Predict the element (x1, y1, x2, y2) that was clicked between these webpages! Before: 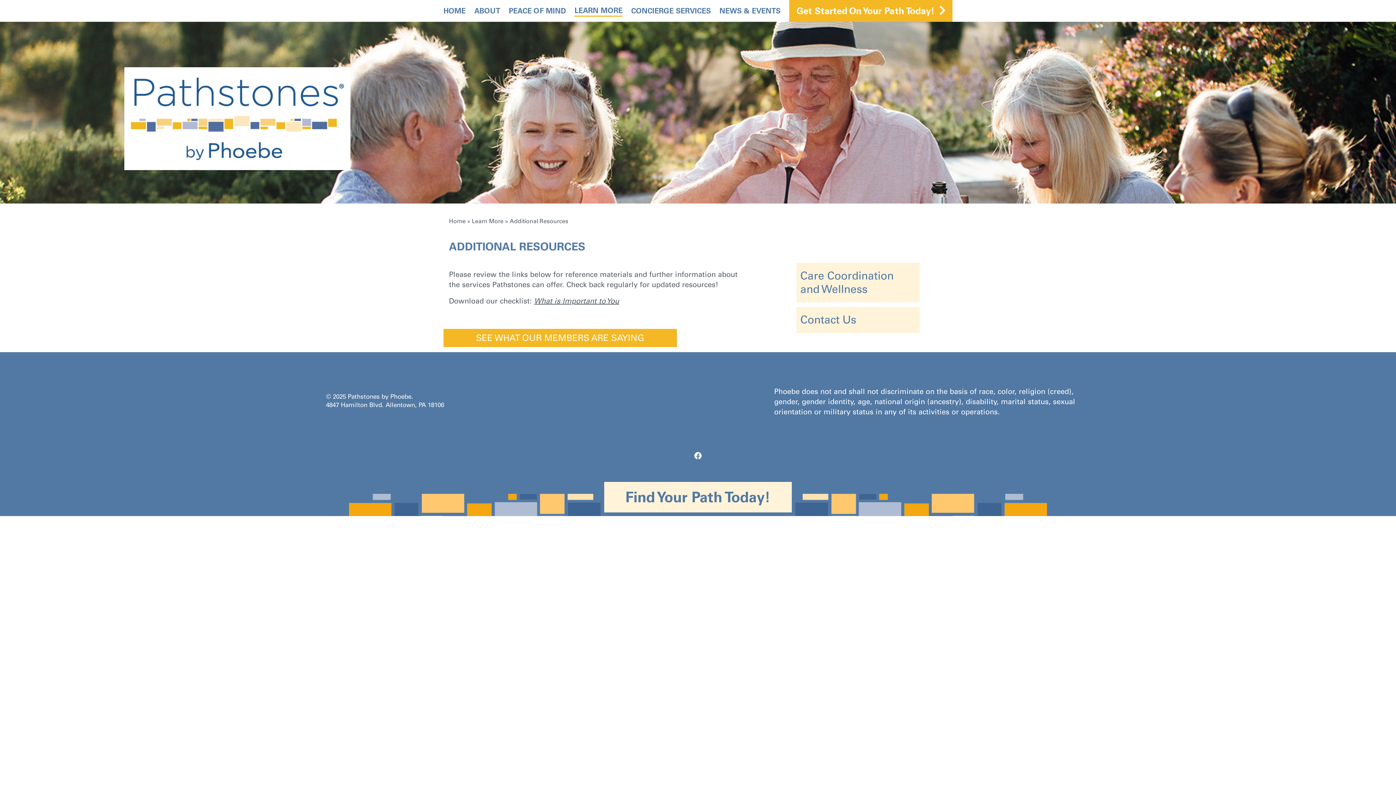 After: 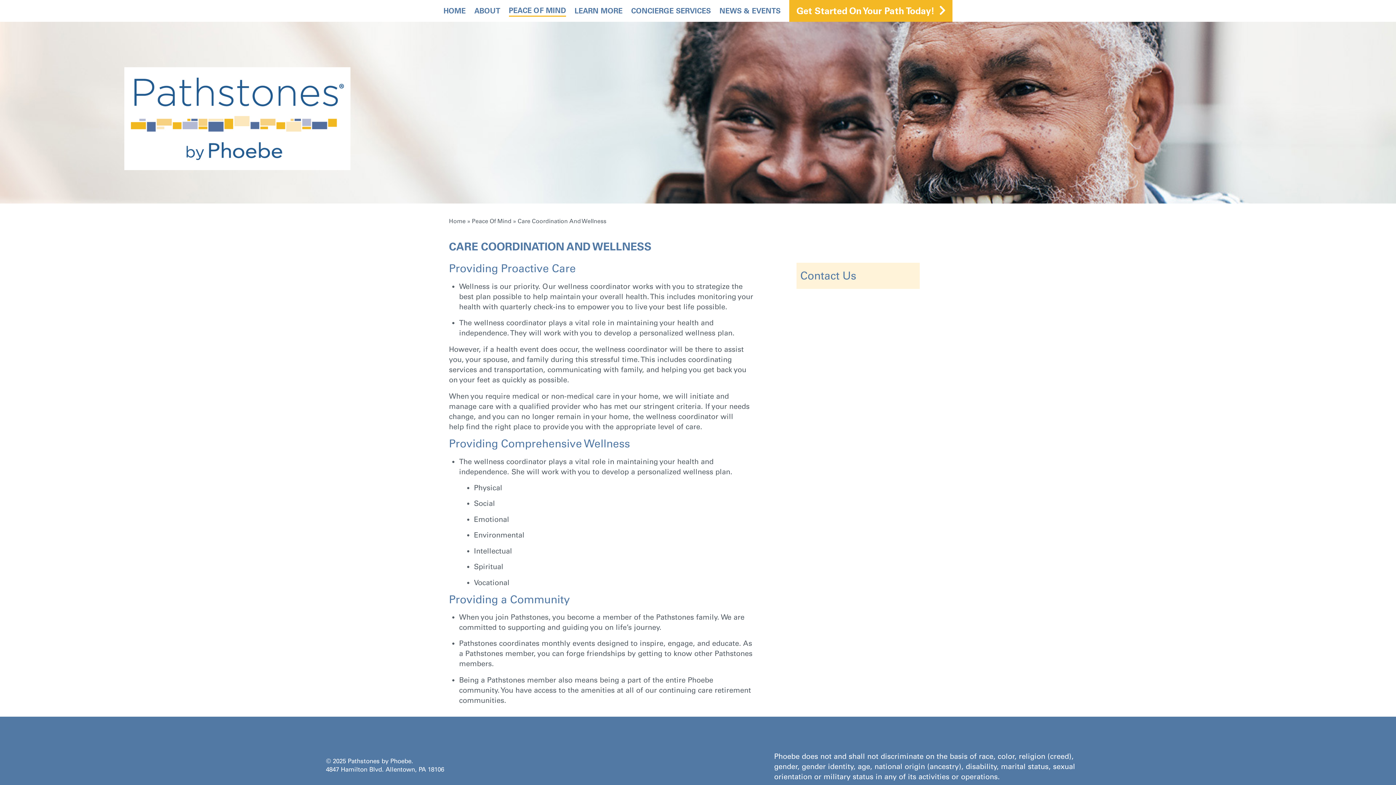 Action: label: Care Coordination and Wellness bbox: (796, 263, 919, 302)